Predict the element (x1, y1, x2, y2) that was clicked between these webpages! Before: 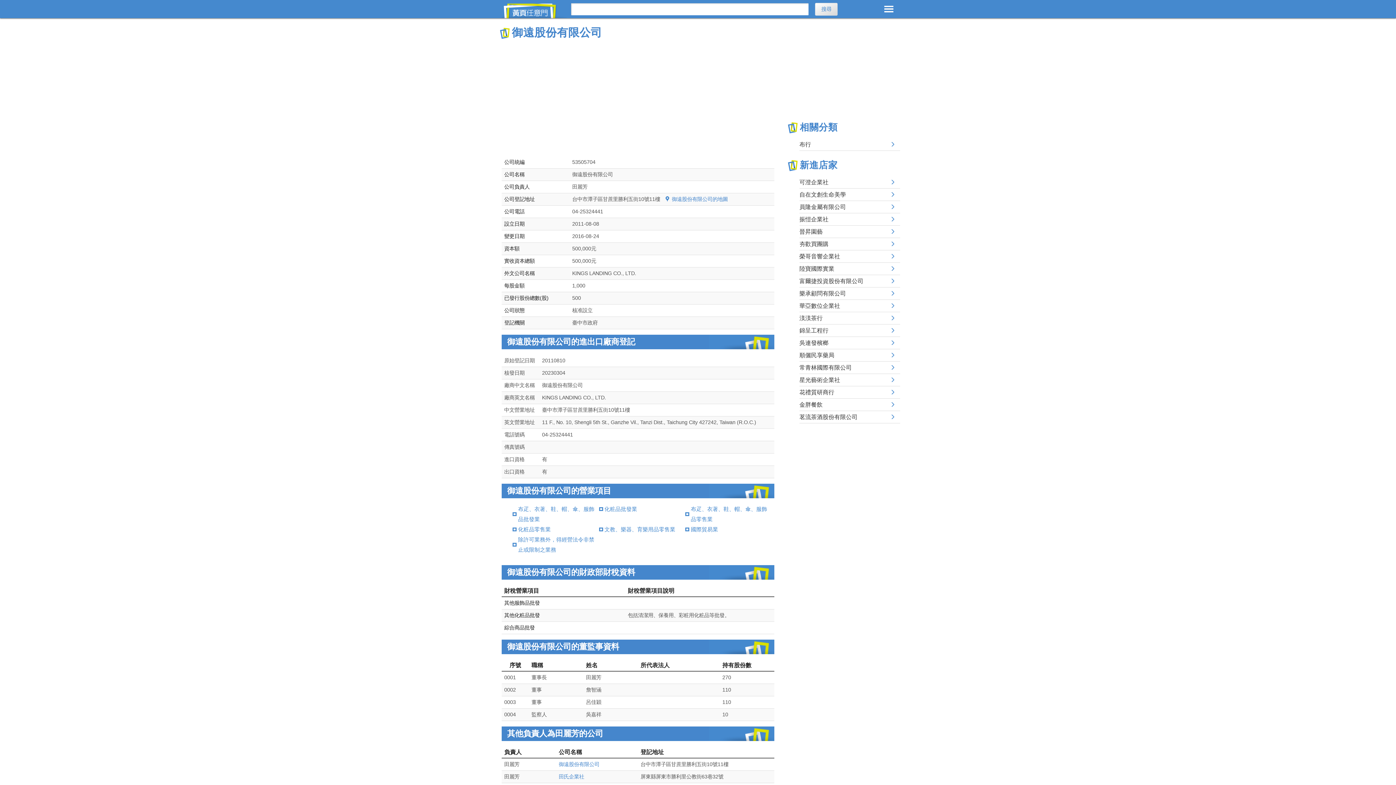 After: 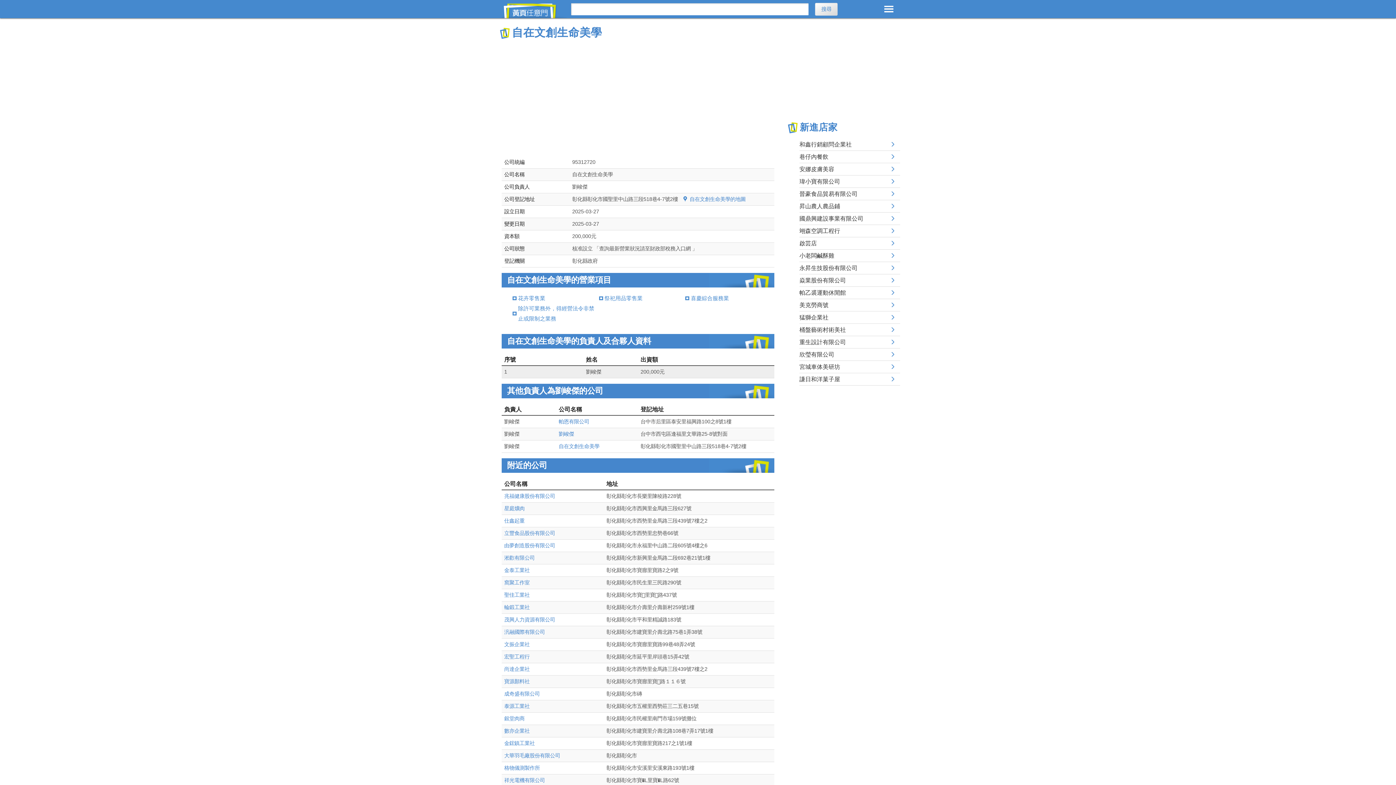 Action: label: 自在文創生命美學 bbox: (799, 188, 900, 201)